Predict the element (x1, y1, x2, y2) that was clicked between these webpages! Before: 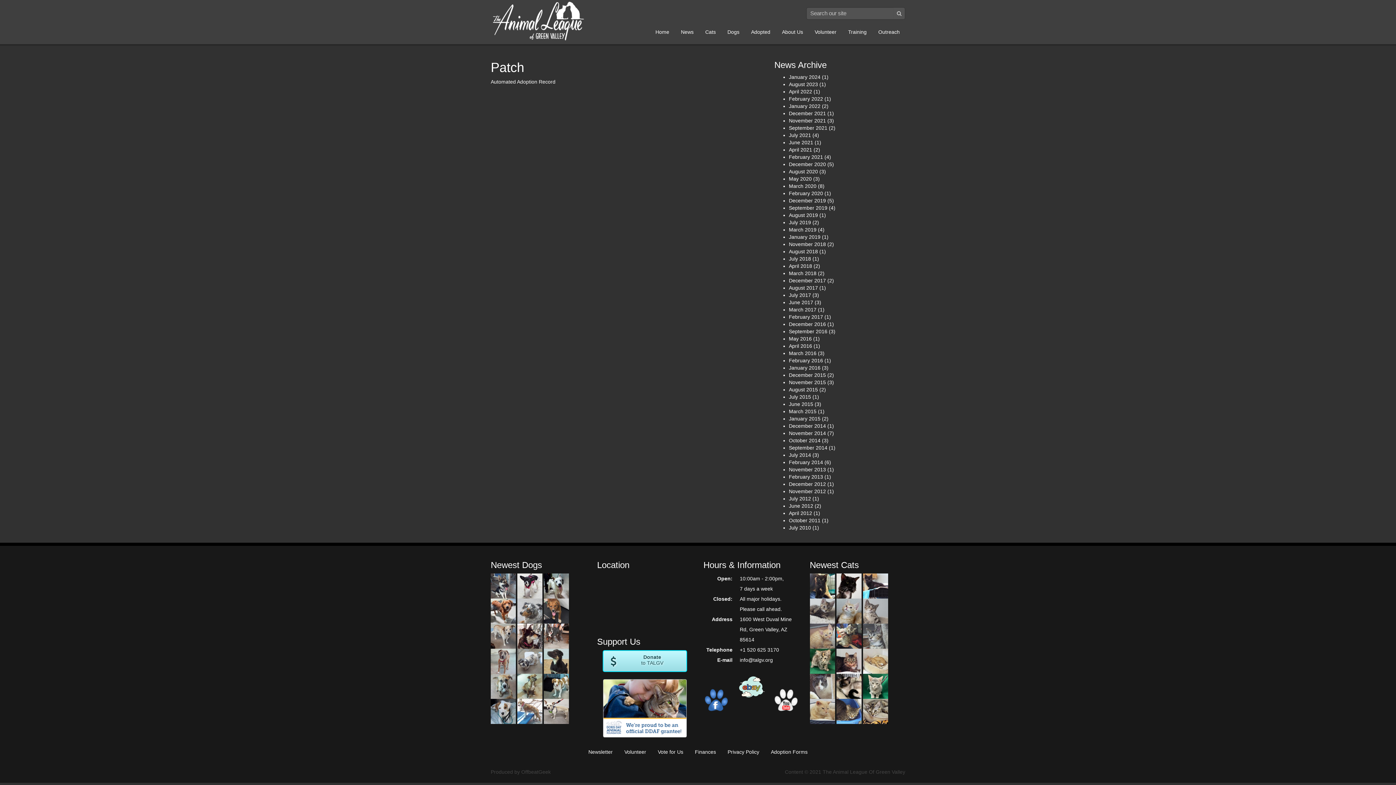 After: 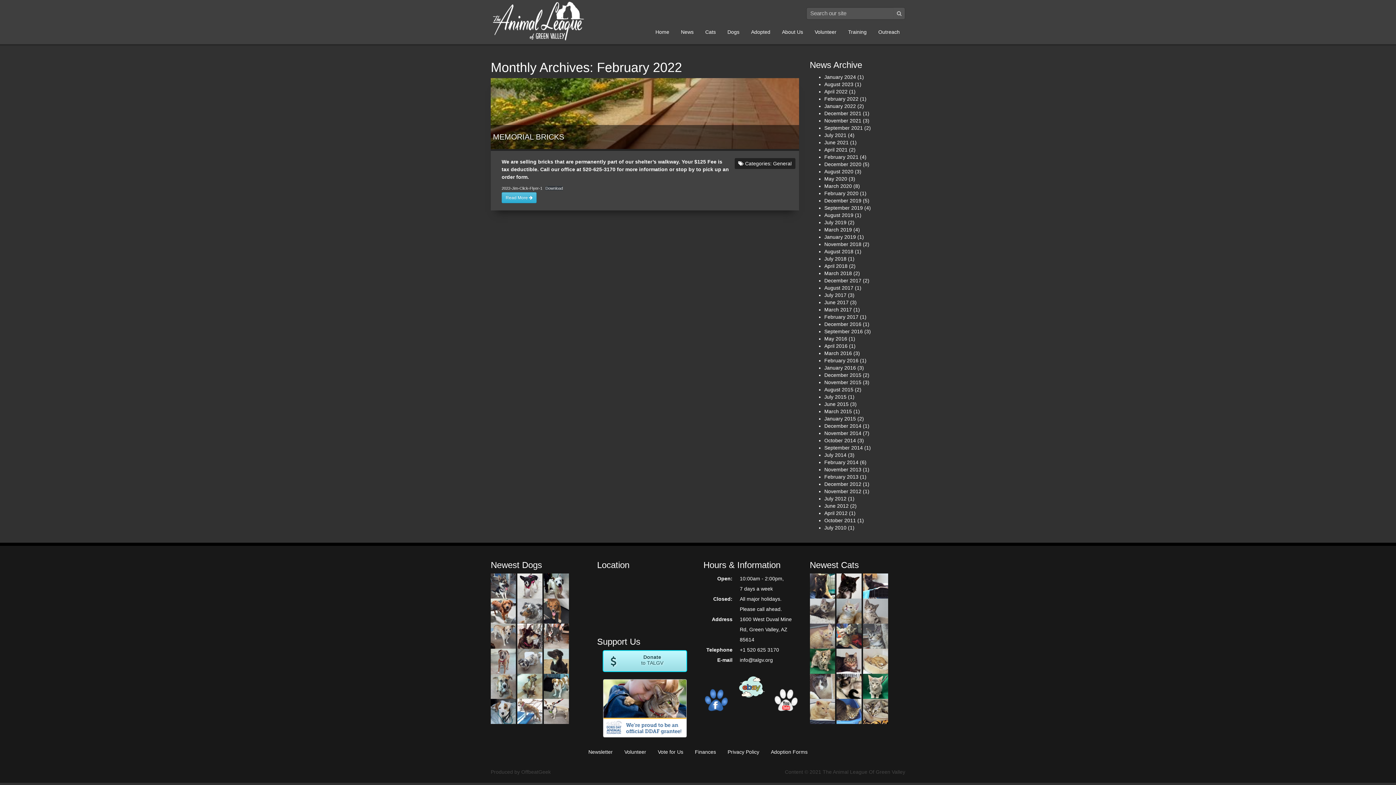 Action: bbox: (789, 96, 823, 101) label: February 2022